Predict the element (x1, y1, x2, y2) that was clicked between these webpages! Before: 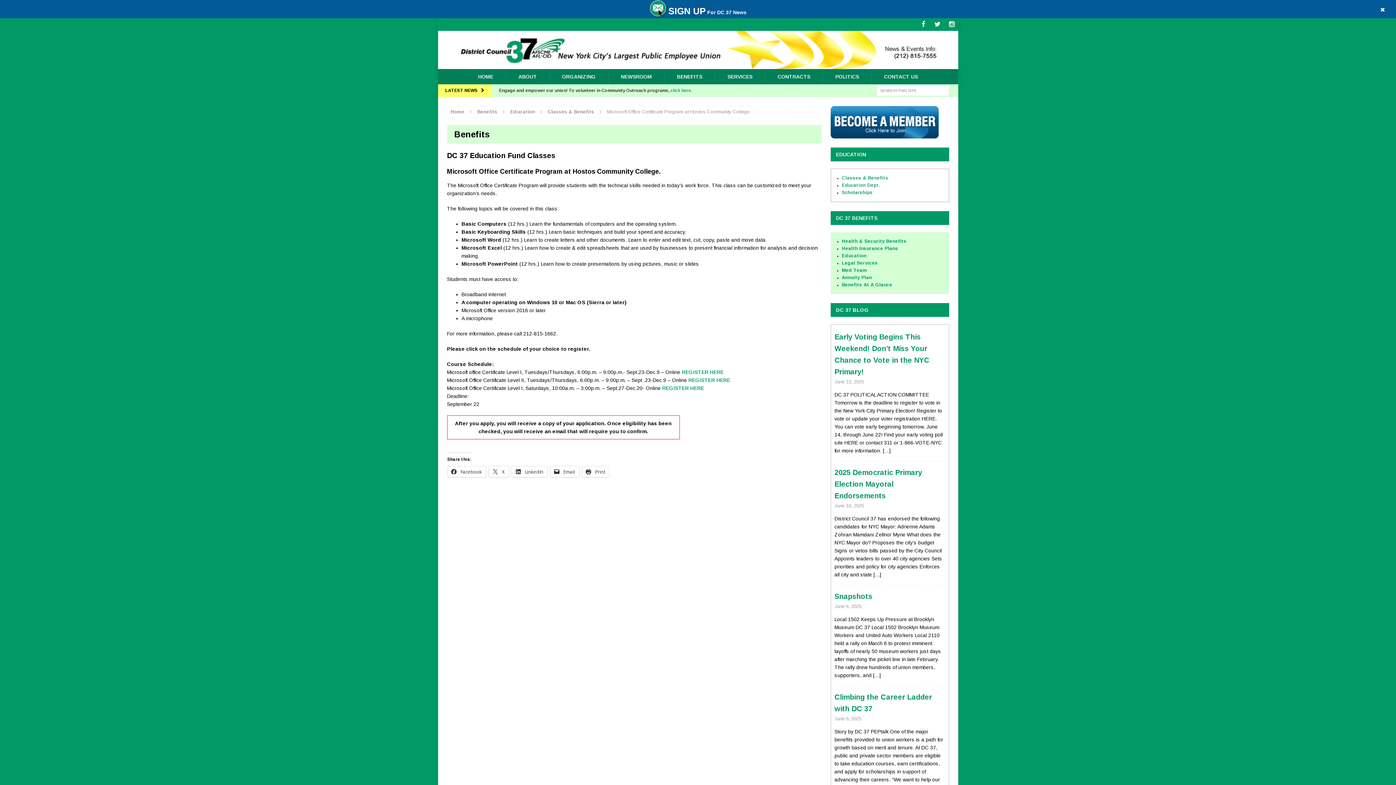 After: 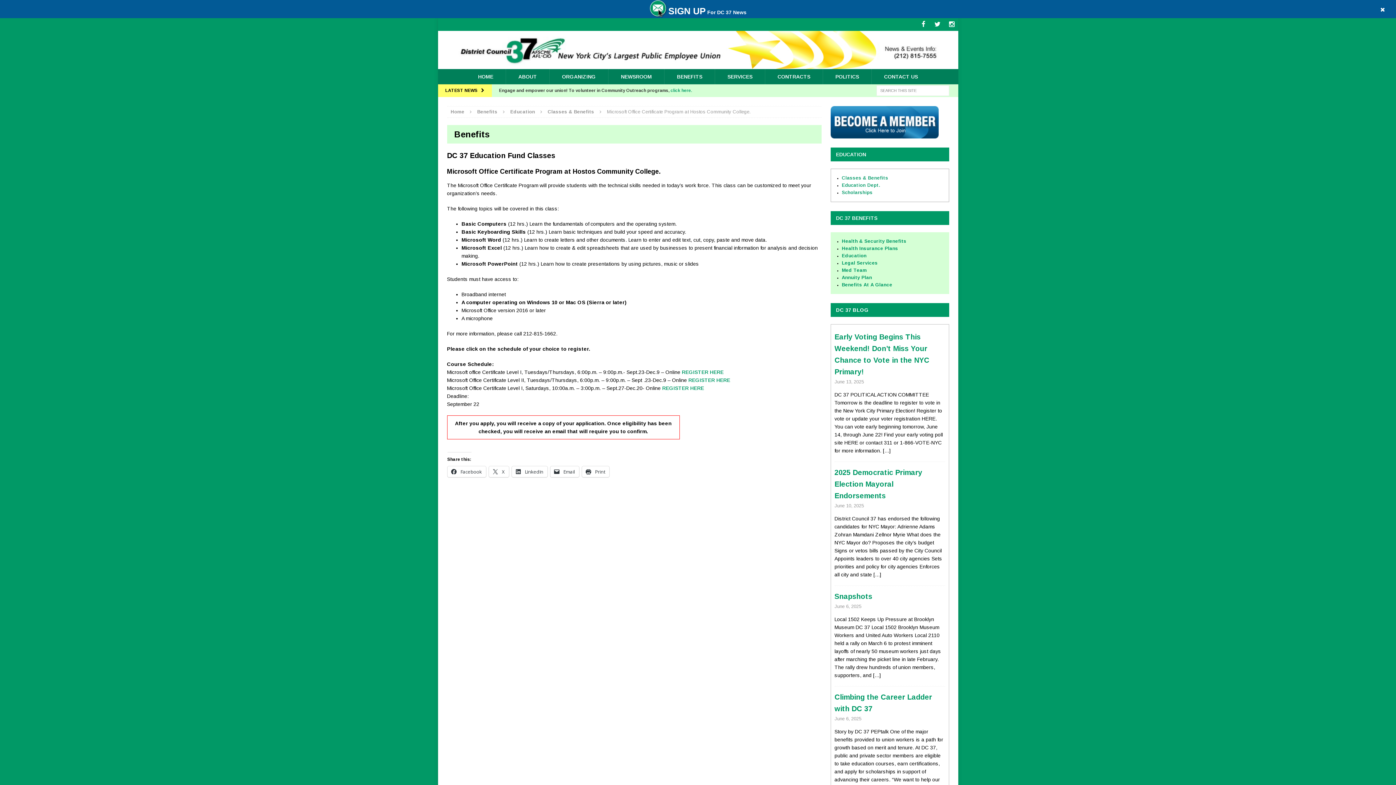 Action: bbox: (836, 307, 868, 313) label: DC 37 BLOG